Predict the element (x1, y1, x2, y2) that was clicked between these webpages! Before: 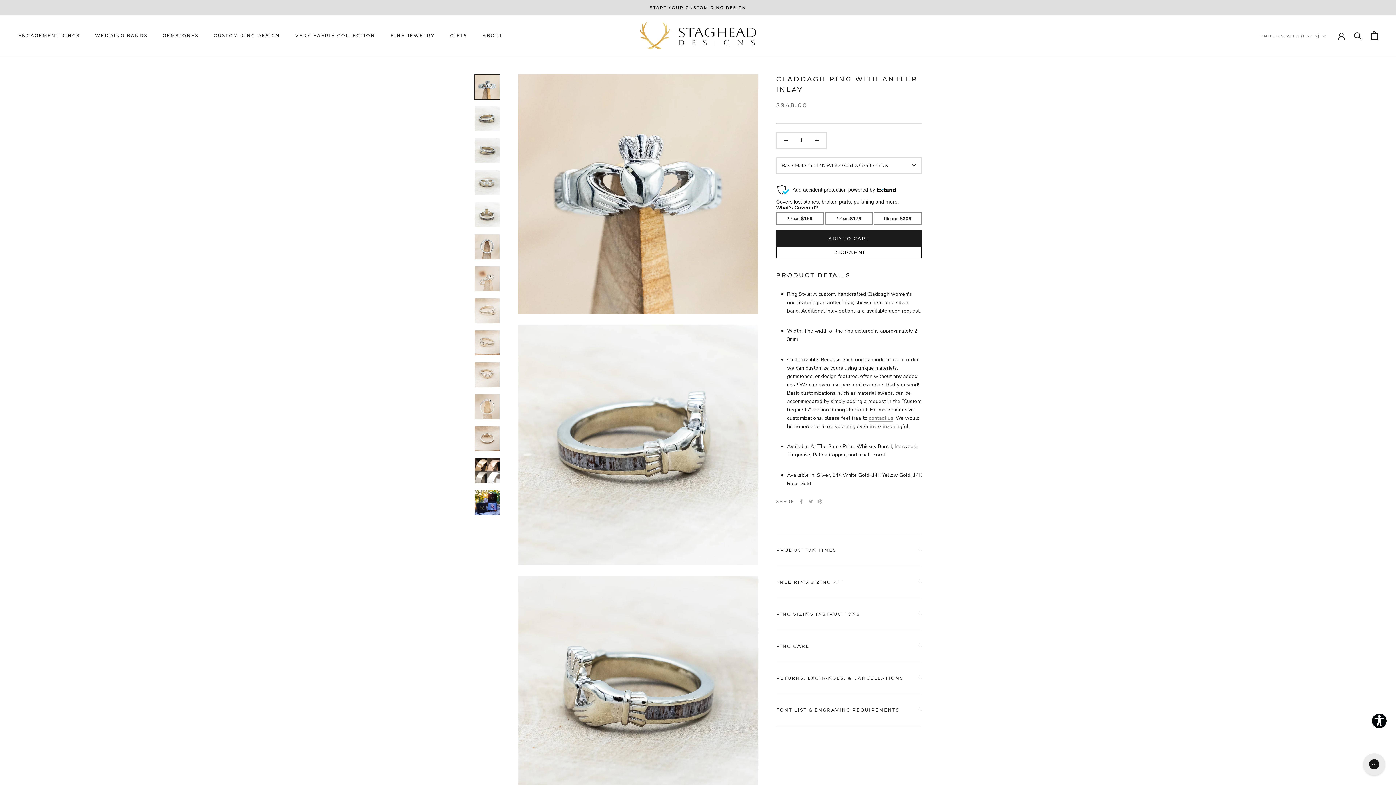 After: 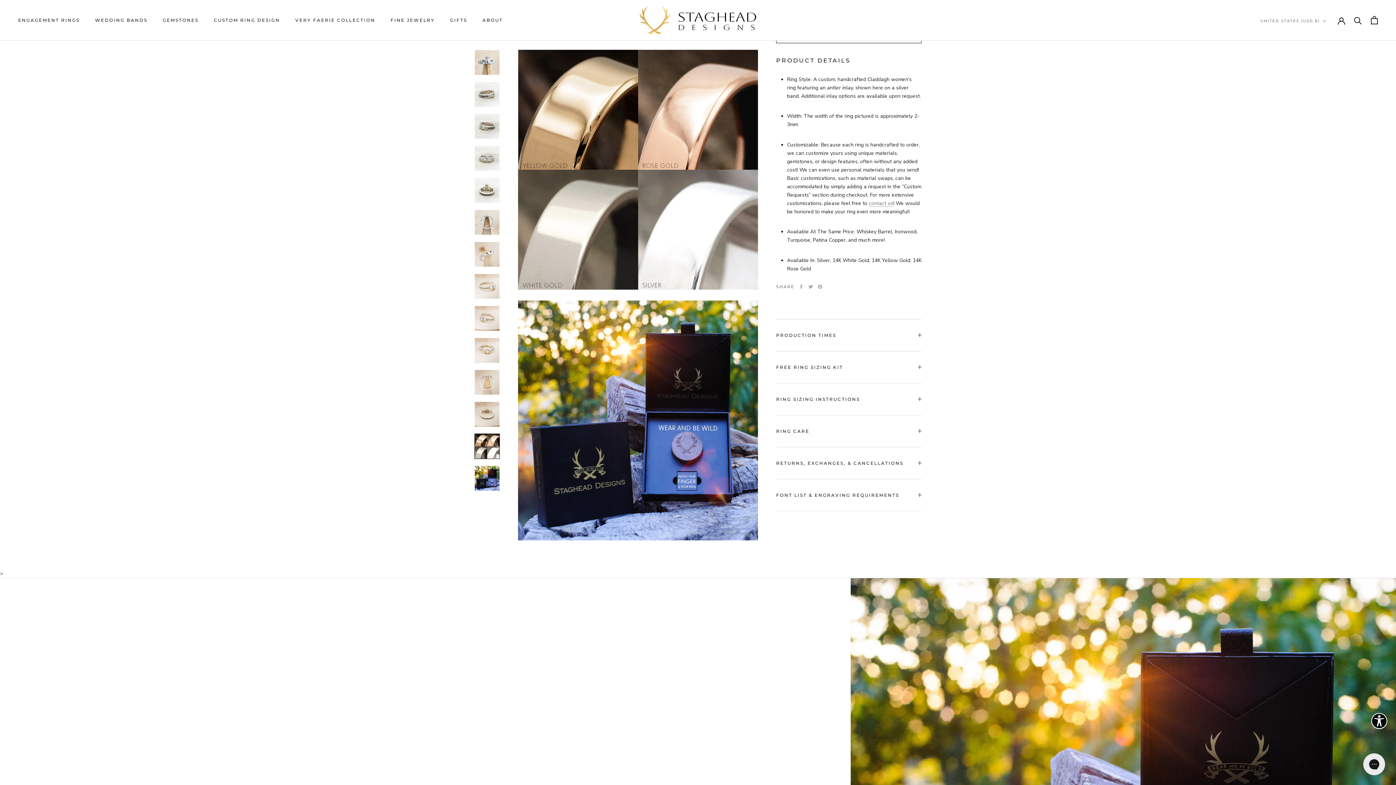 Action: bbox: (474, 458, 500, 483)